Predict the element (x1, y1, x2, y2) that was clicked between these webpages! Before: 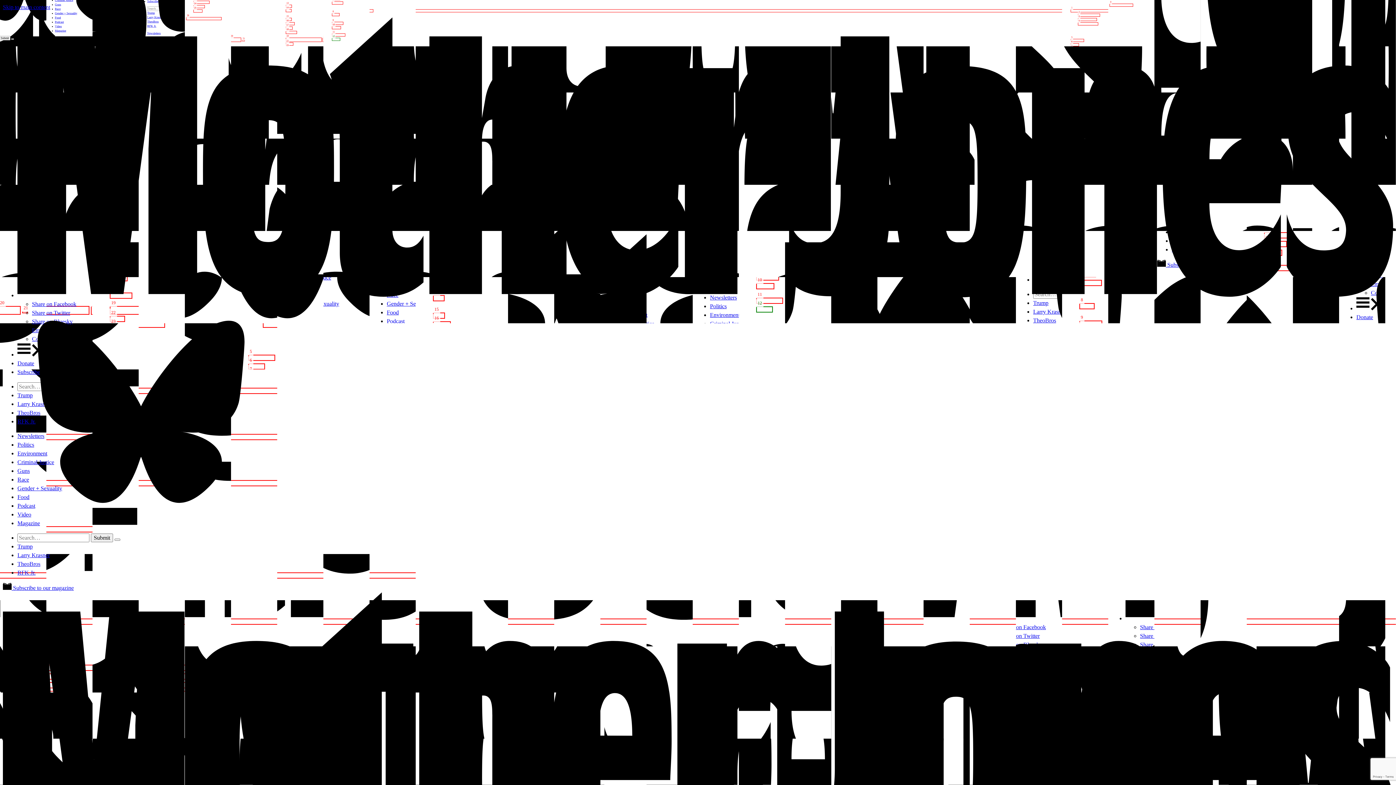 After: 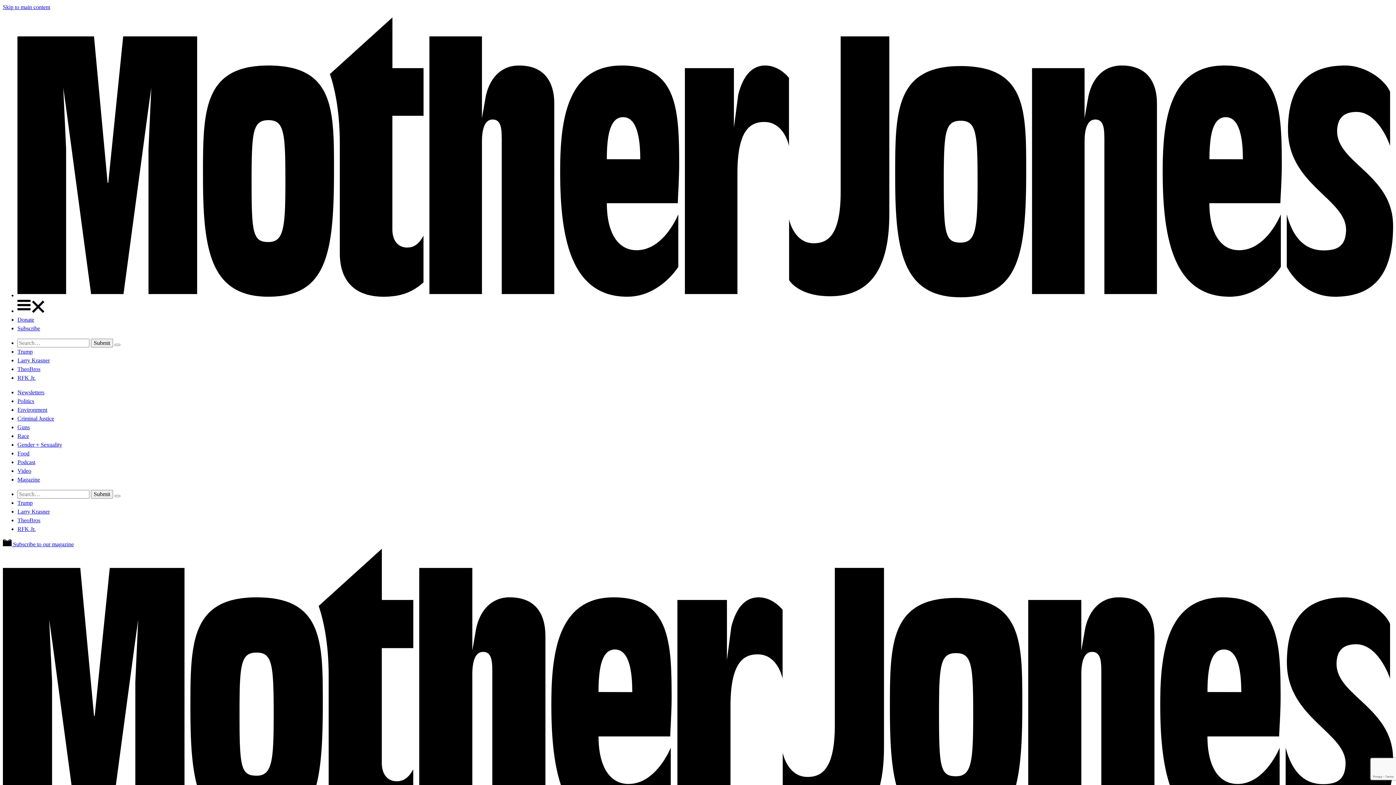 Action: label: Politics bbox: (17, 441, 34, 448)